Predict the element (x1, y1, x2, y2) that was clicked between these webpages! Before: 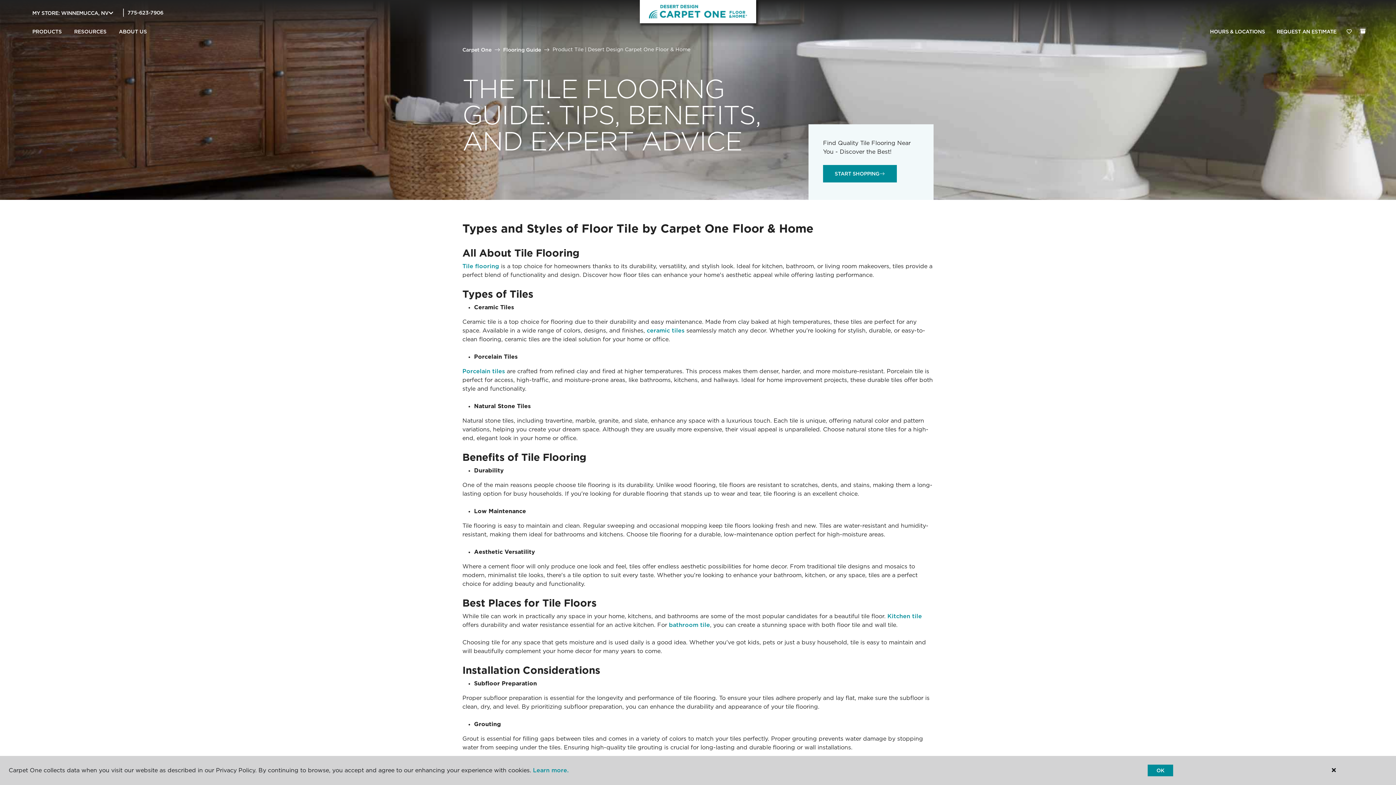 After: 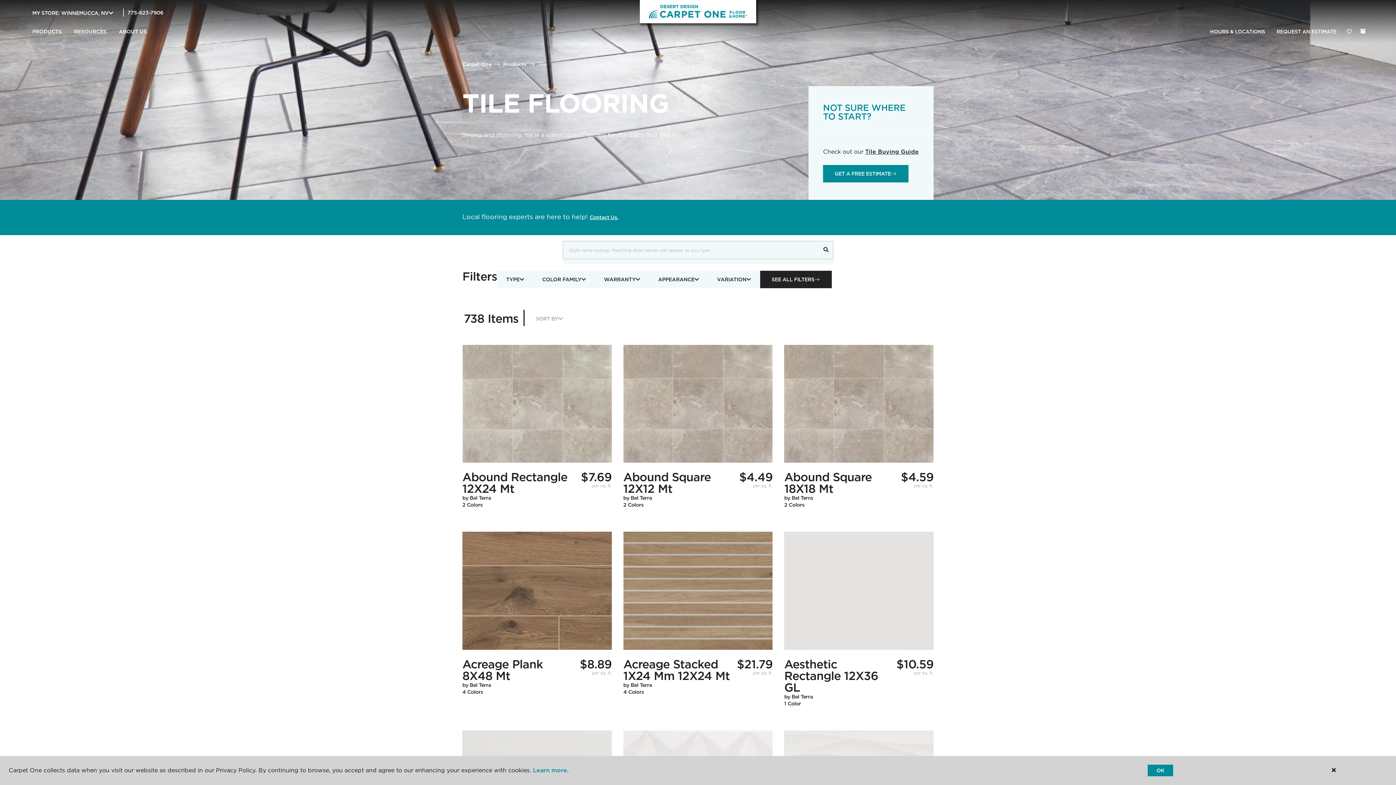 Action: label: START SHOPPING bbox: (823, 165, 897, 182)